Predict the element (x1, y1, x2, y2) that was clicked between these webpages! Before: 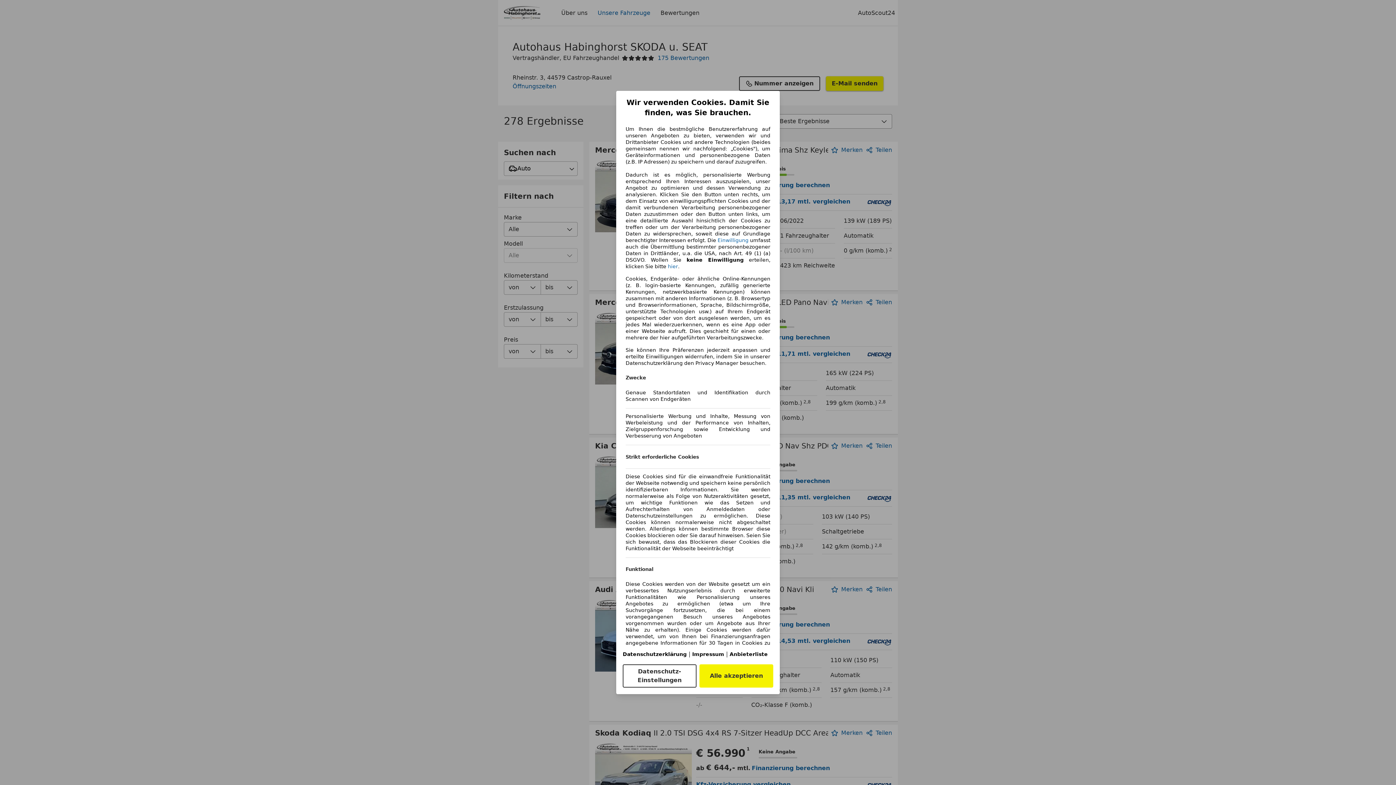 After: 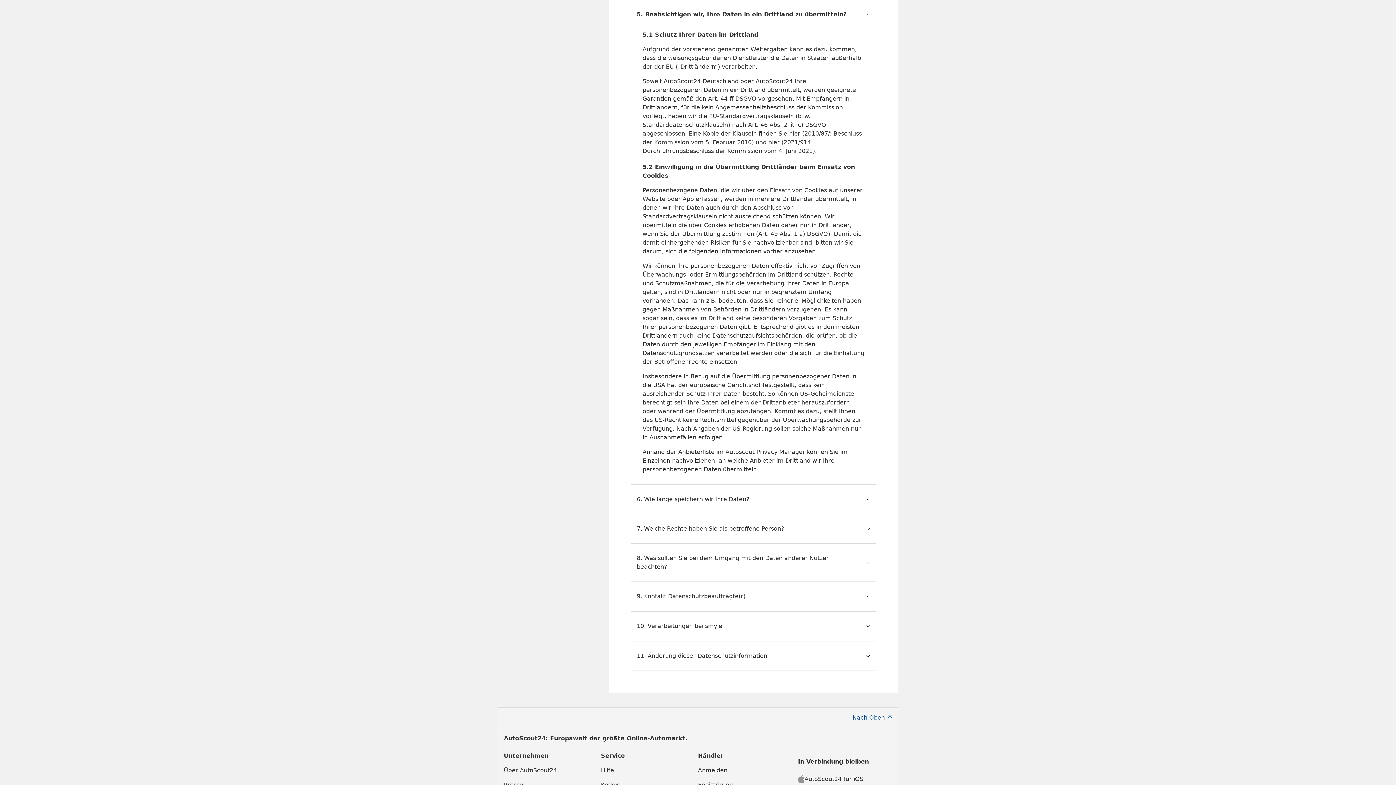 Action: label: Einwilligung bbox: (717, 237, 748, 243)